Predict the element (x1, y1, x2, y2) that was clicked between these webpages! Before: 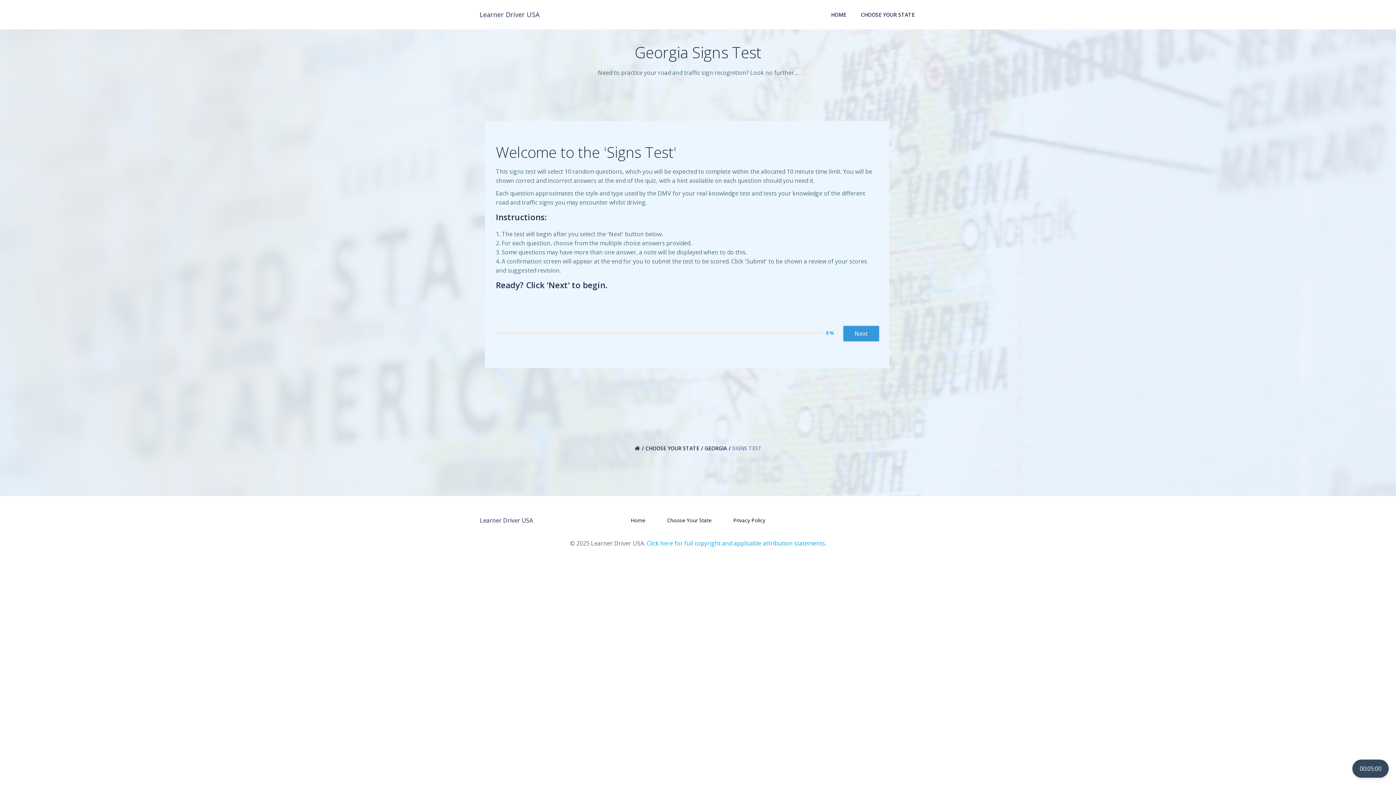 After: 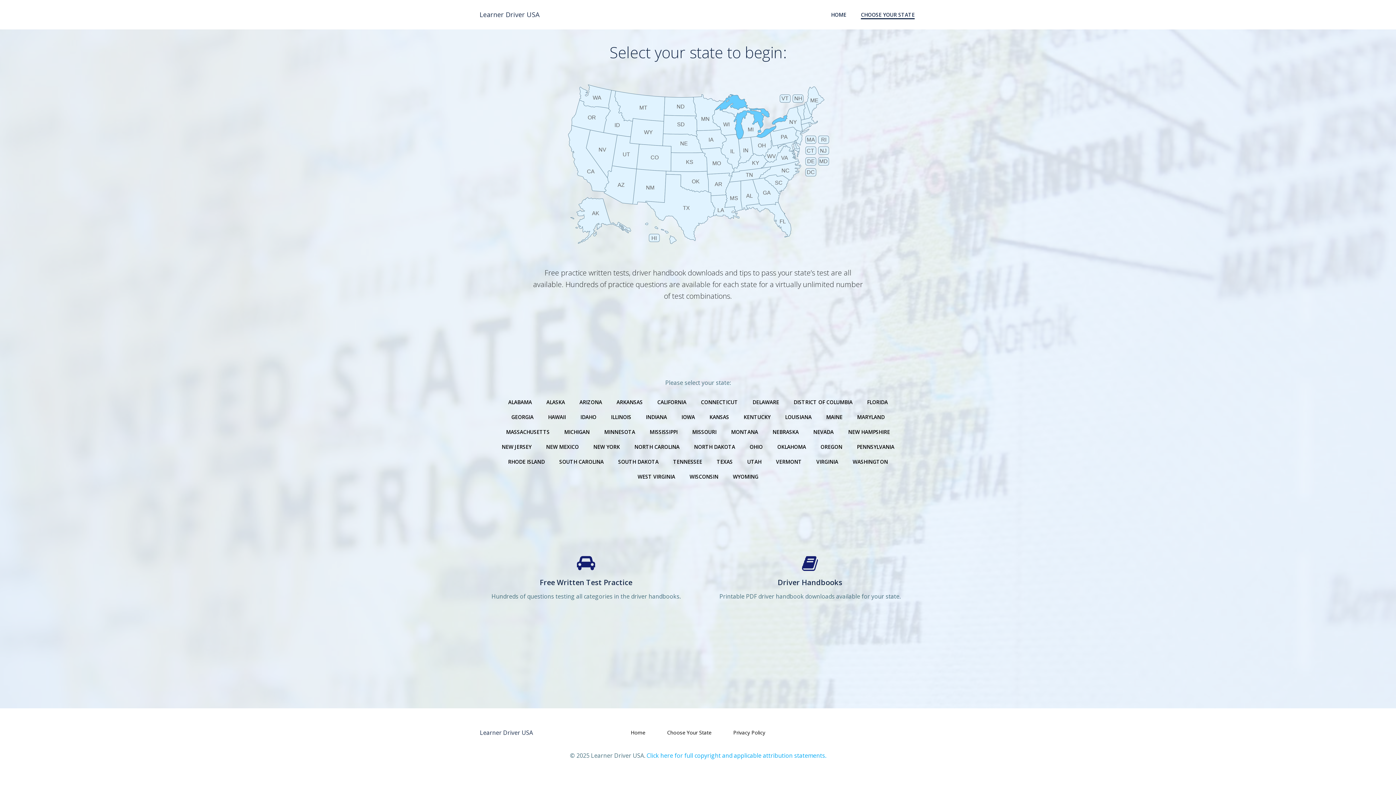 Action: label: CHOOSE YOUR STATE bbox: (645, 444, 699, 452)